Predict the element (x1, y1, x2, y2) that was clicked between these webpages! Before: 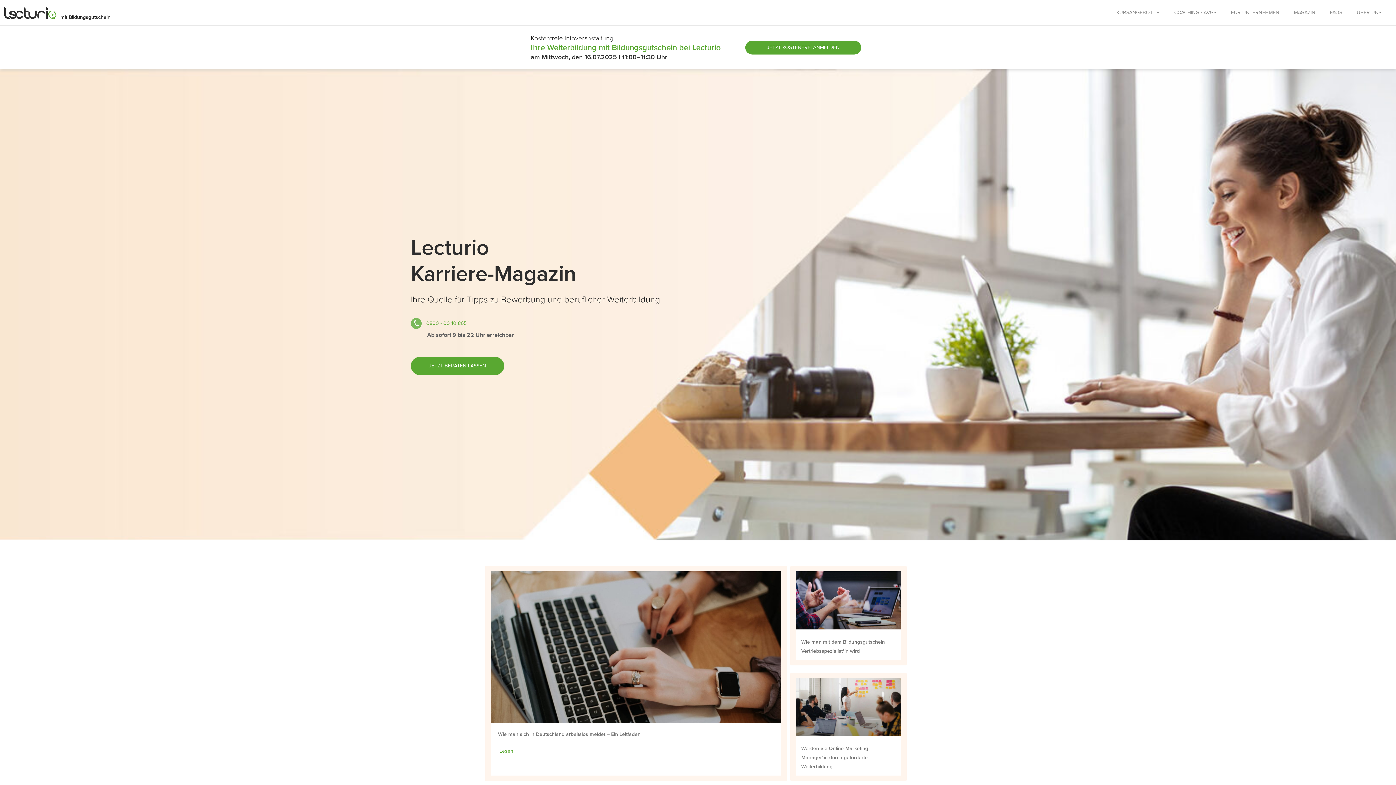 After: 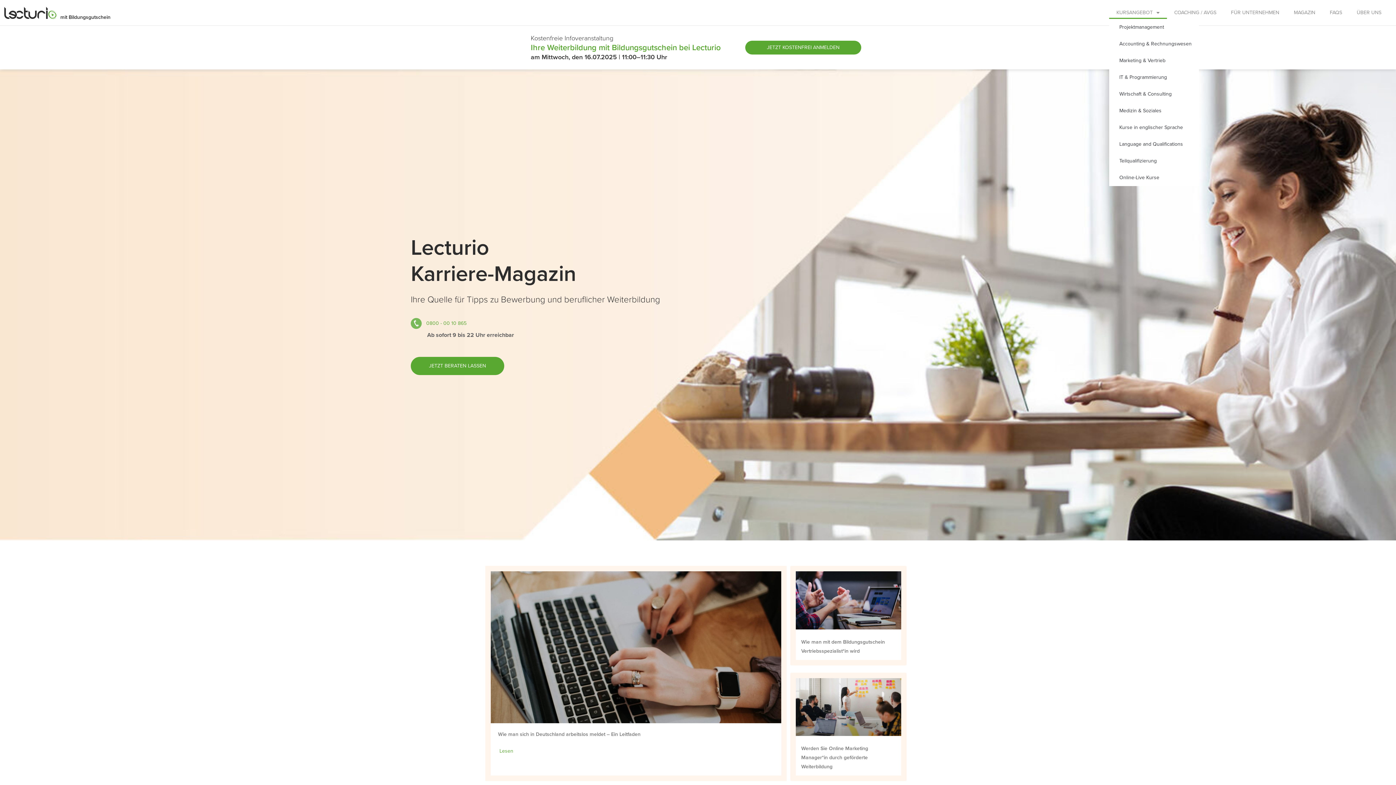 Action: bbox: (1116, 6, 1167, 18) label: KURSANGEBOT